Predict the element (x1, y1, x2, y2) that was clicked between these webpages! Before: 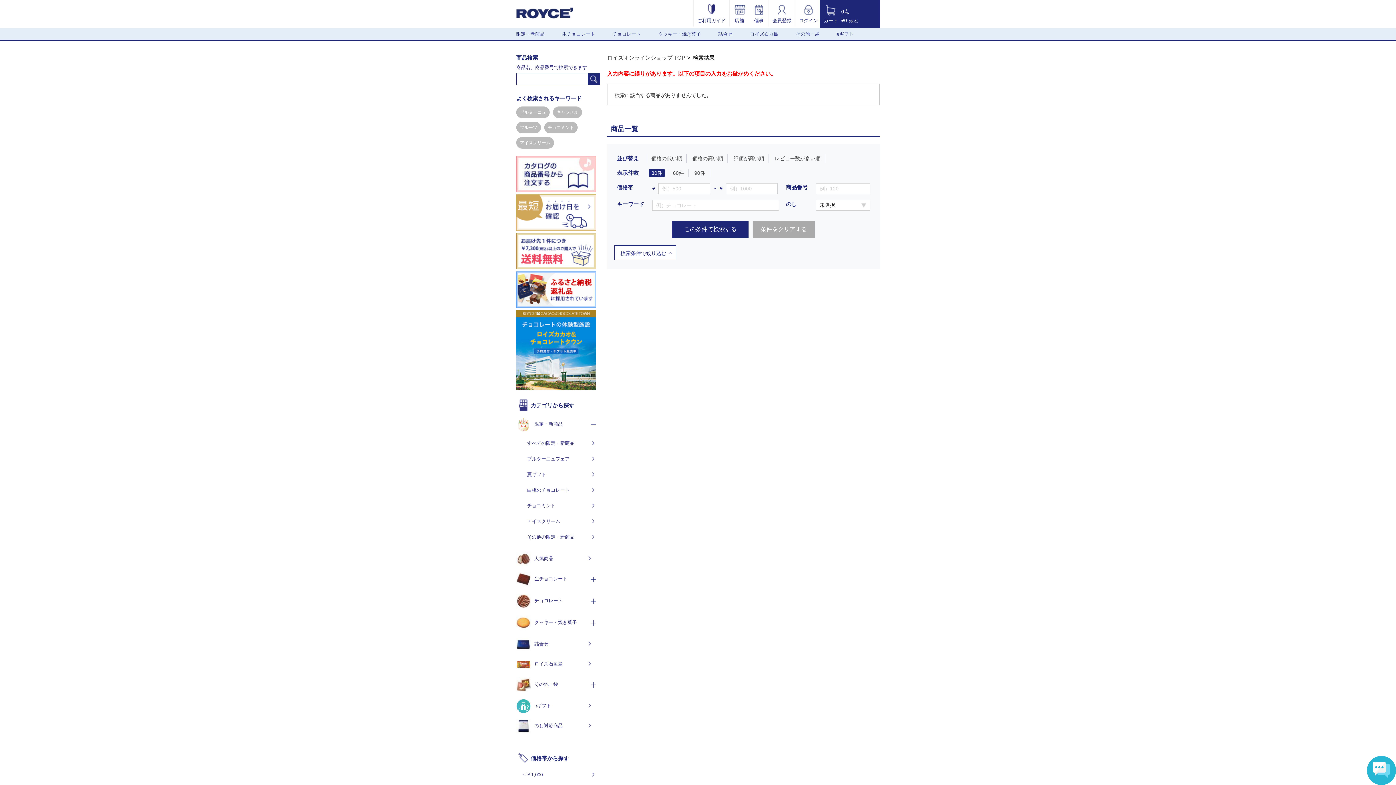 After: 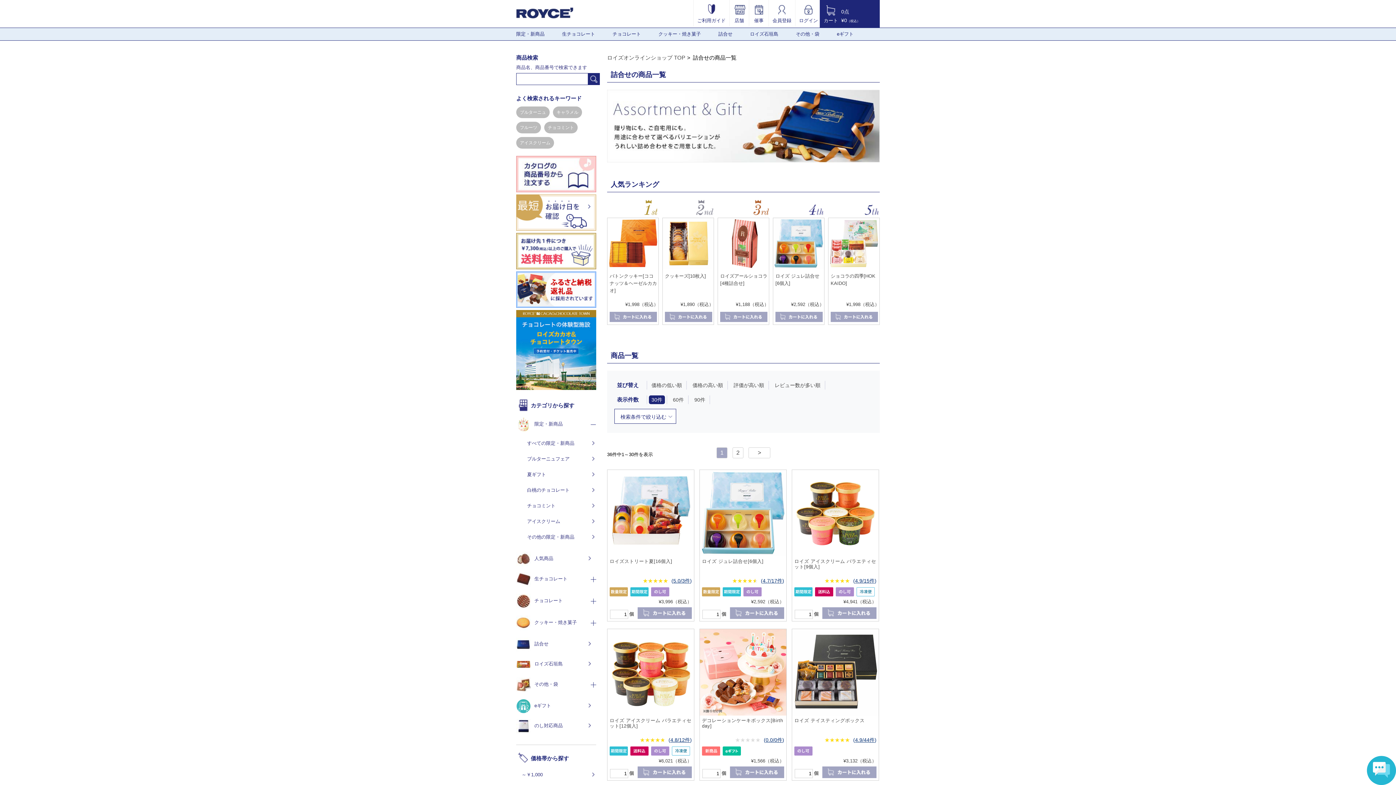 Action: bbox: (516, 636, 592, 652) label: 詰合せ